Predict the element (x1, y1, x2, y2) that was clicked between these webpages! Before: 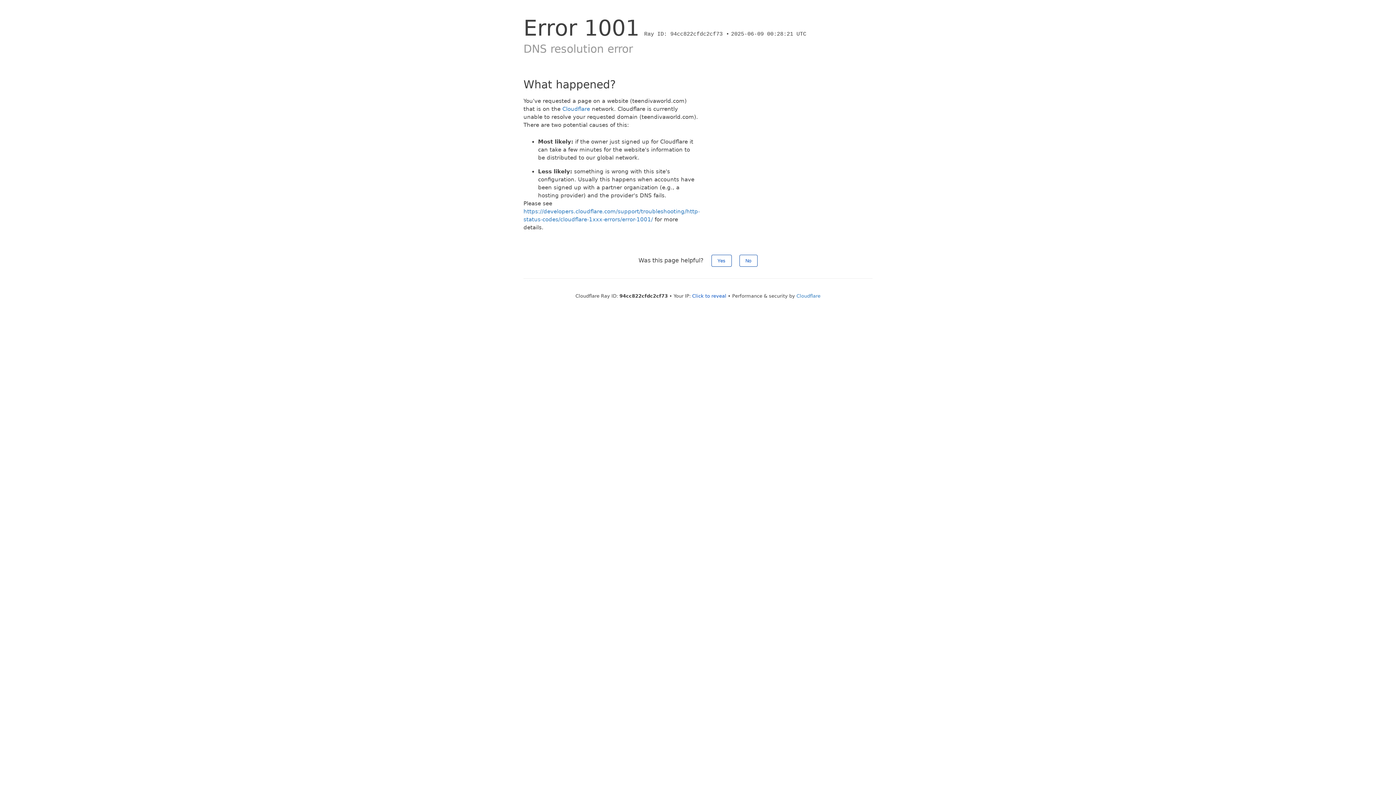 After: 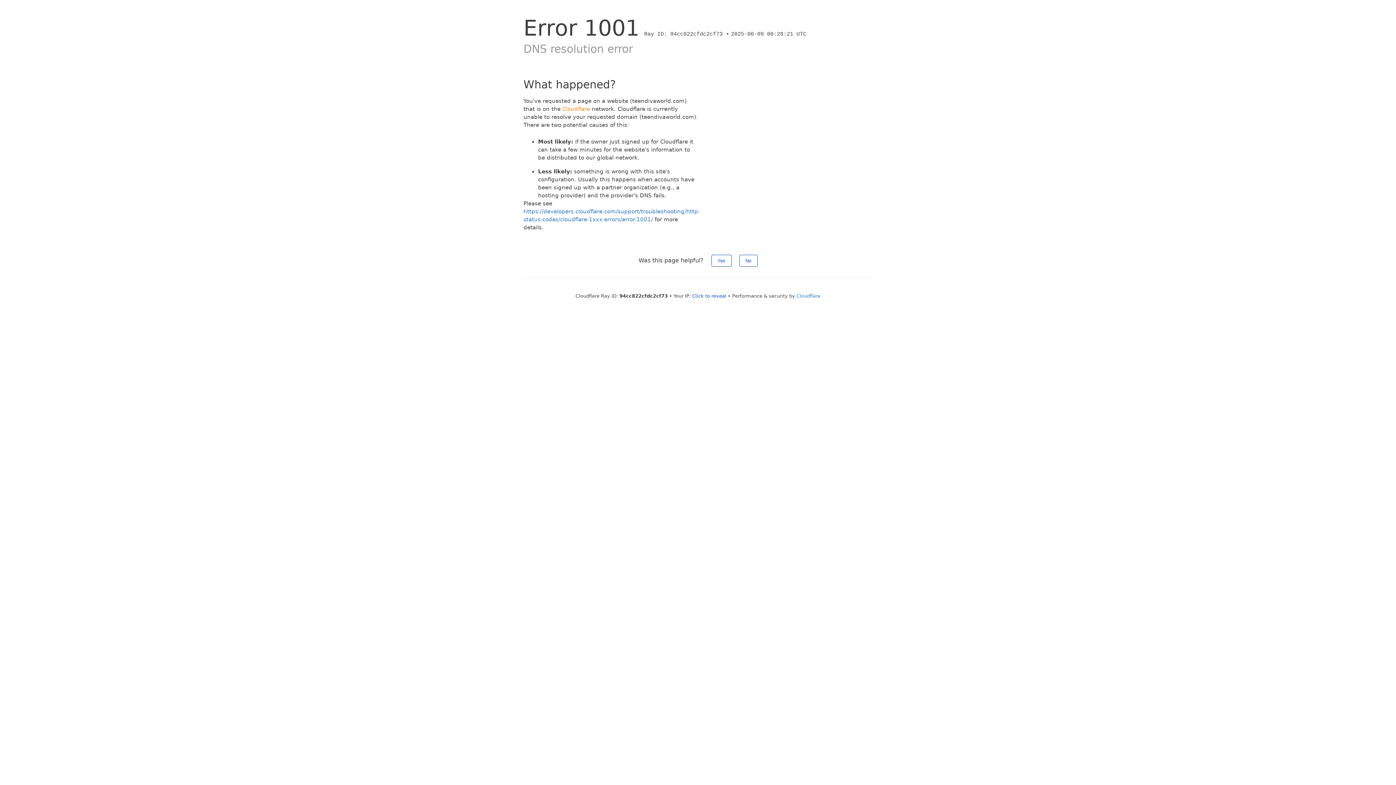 Action: bbox: (562, 105, 590, 112) label: Cloudflare